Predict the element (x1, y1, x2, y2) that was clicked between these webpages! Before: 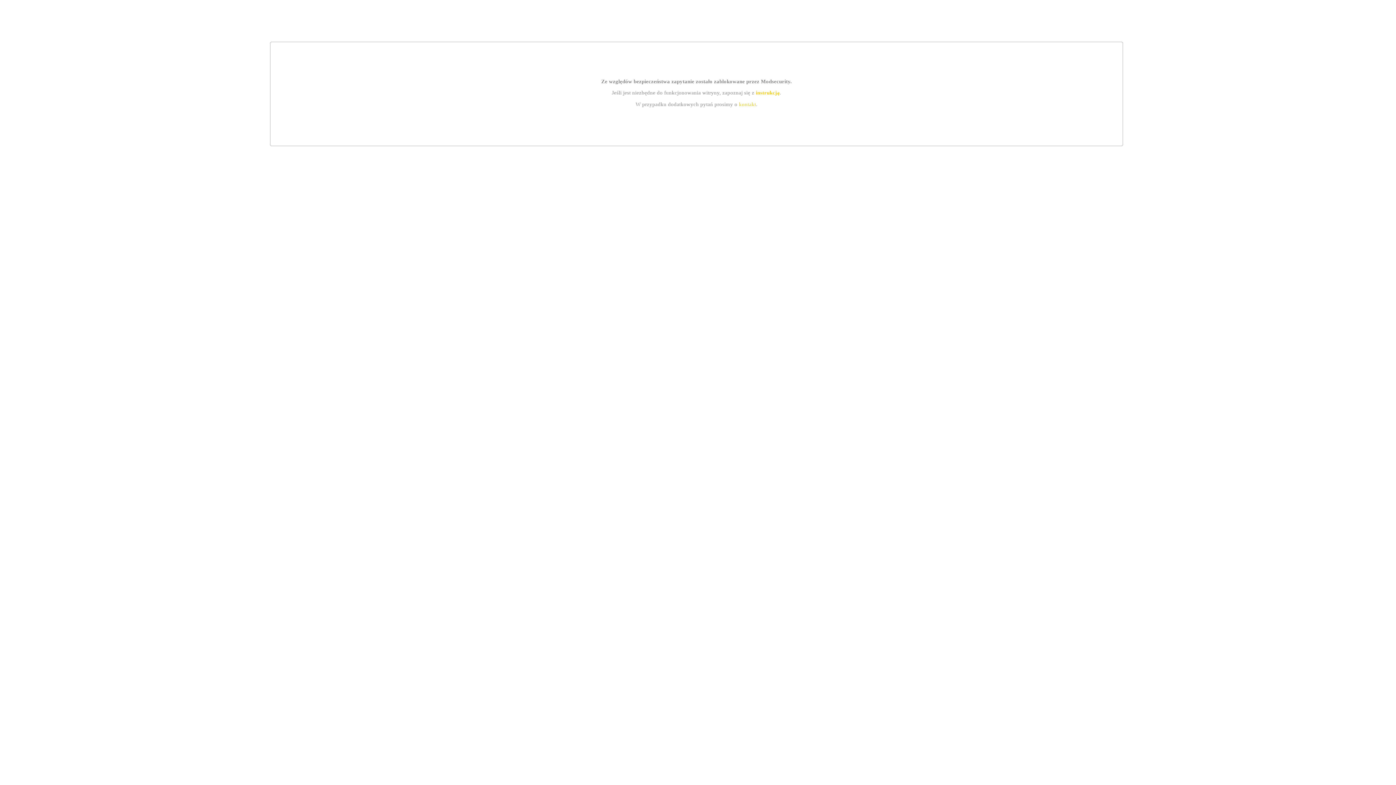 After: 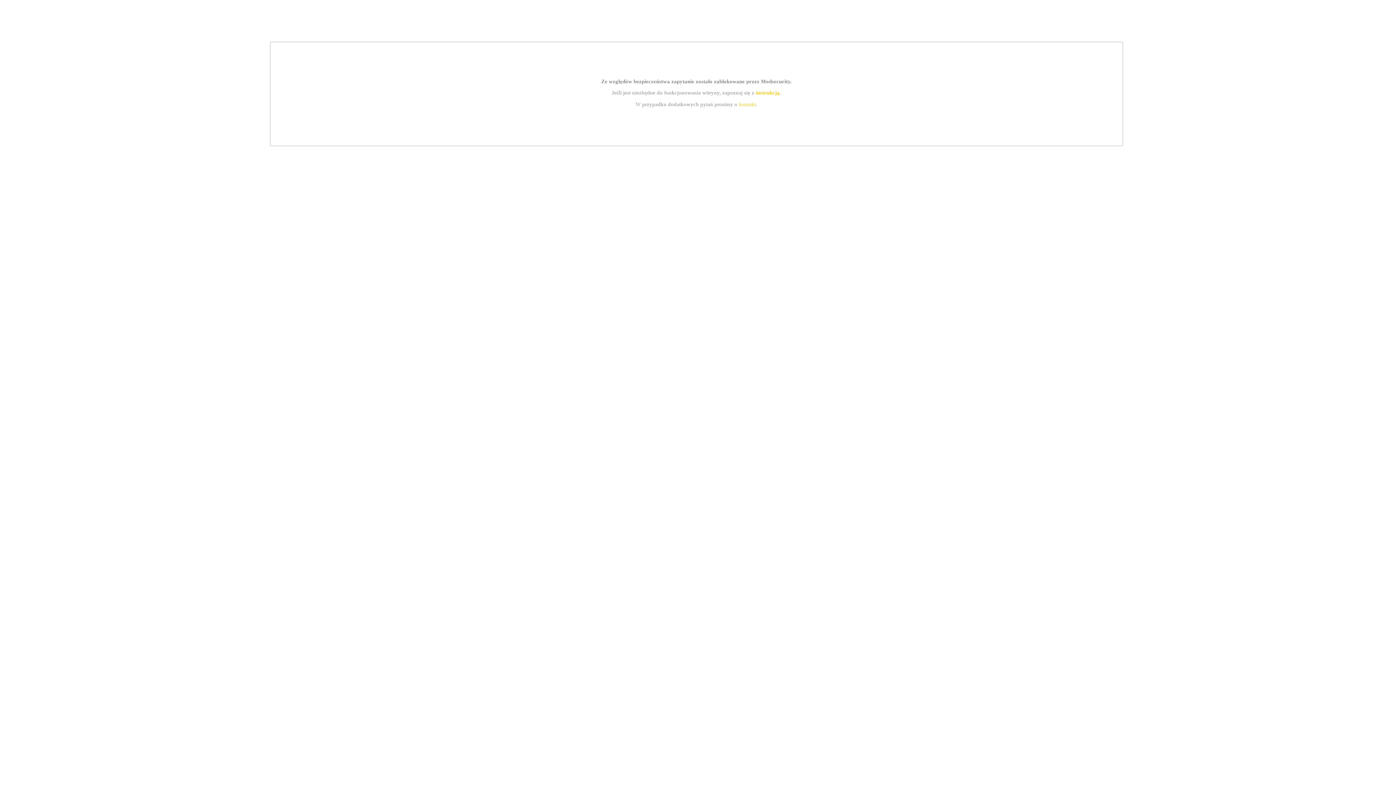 Action: label: instrukcją bbox: (755, 89, 779, 95)